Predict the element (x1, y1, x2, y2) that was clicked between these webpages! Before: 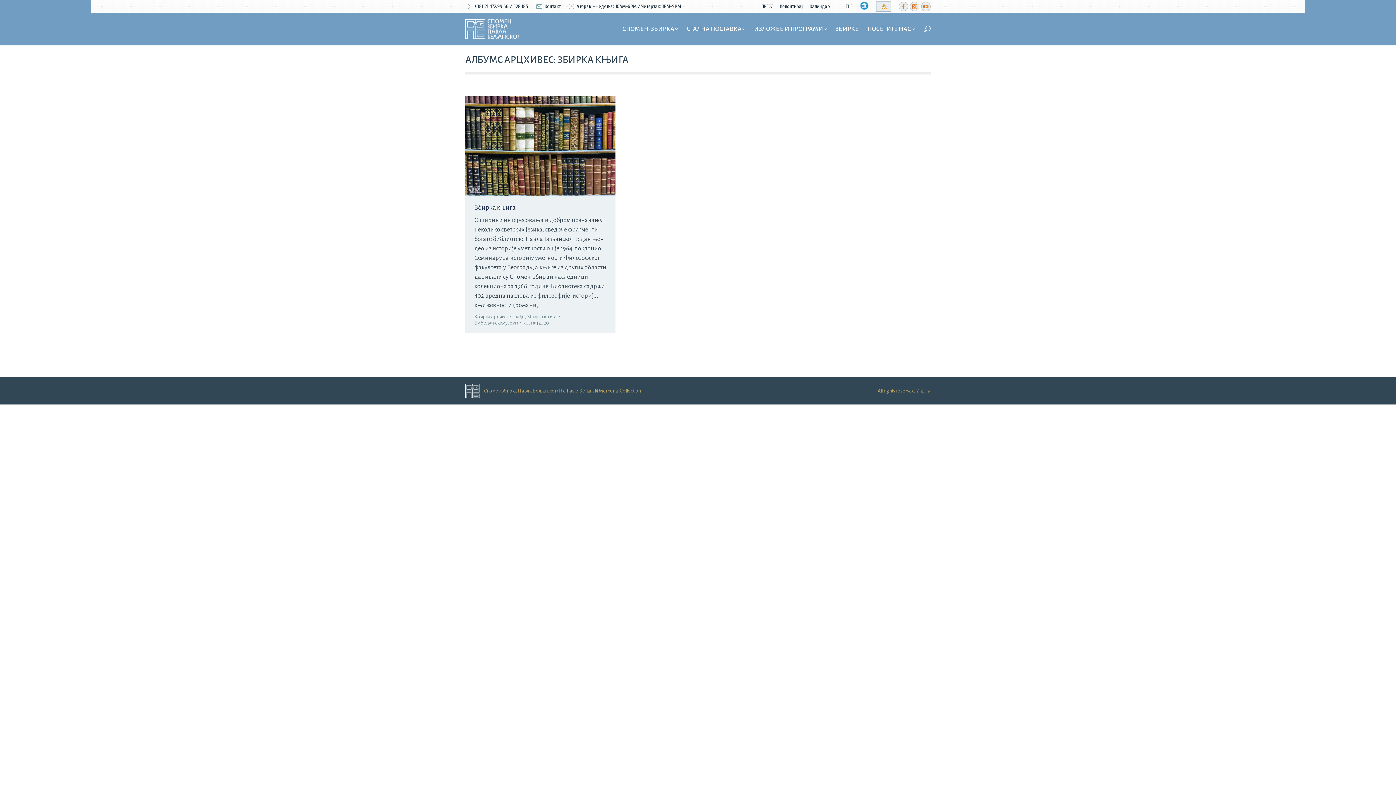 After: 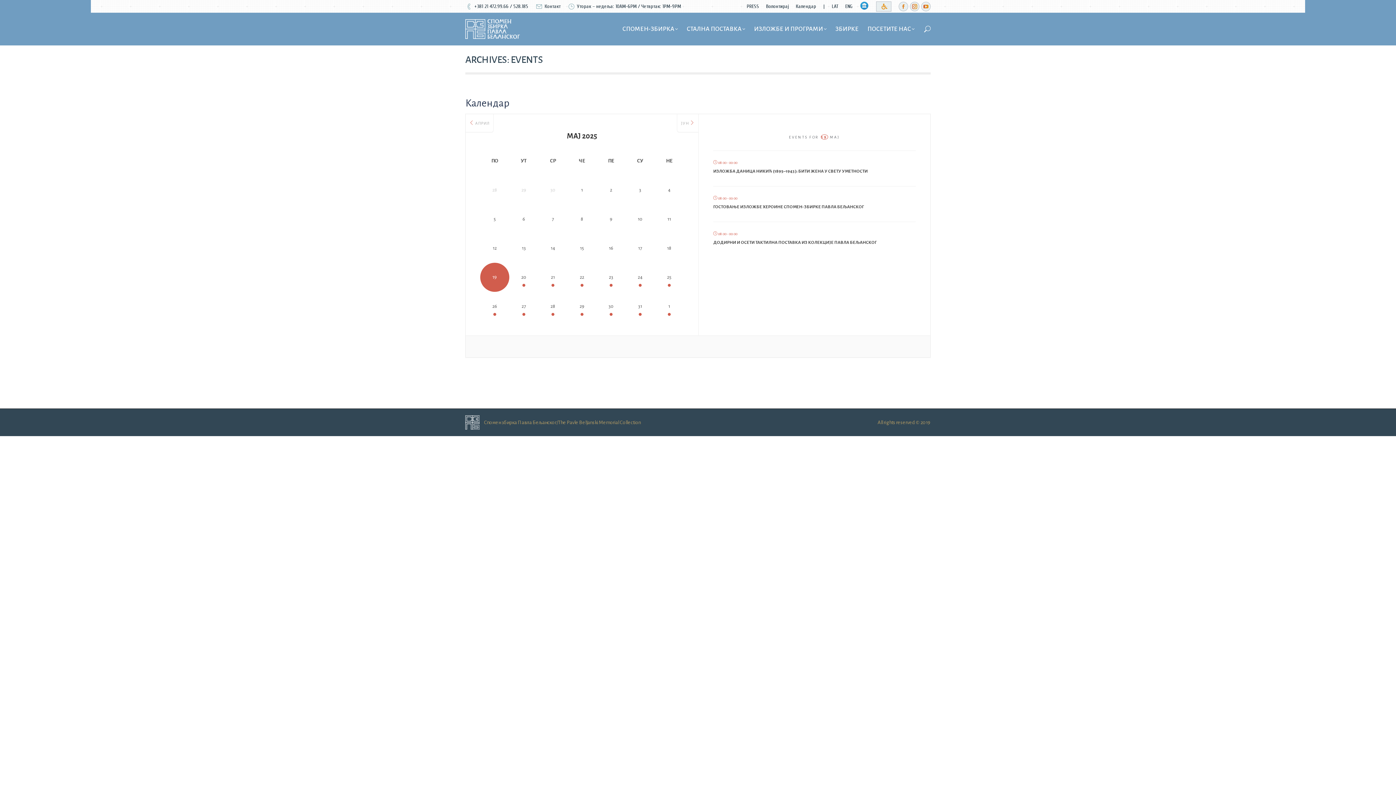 Action: bbox: (809, 2, 830, 10) label: Календар